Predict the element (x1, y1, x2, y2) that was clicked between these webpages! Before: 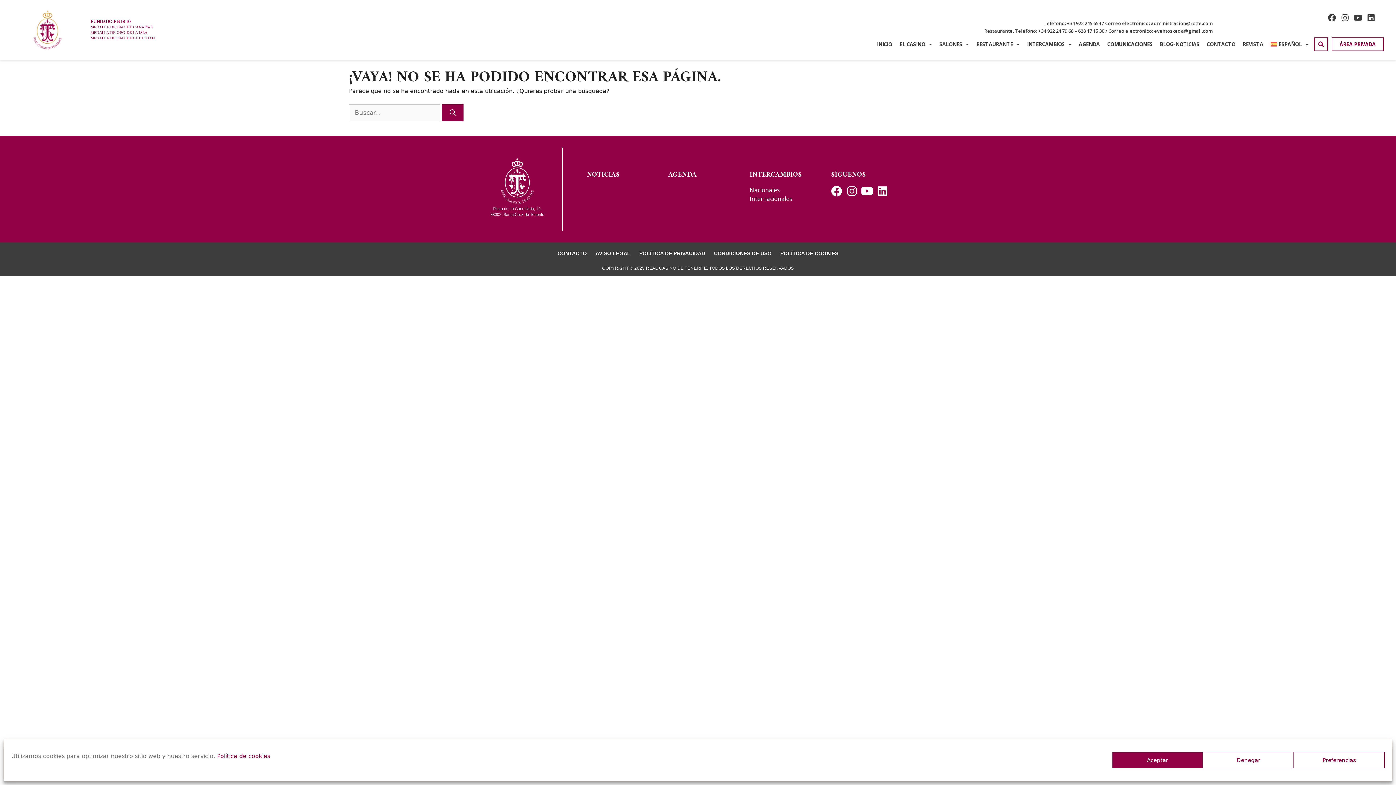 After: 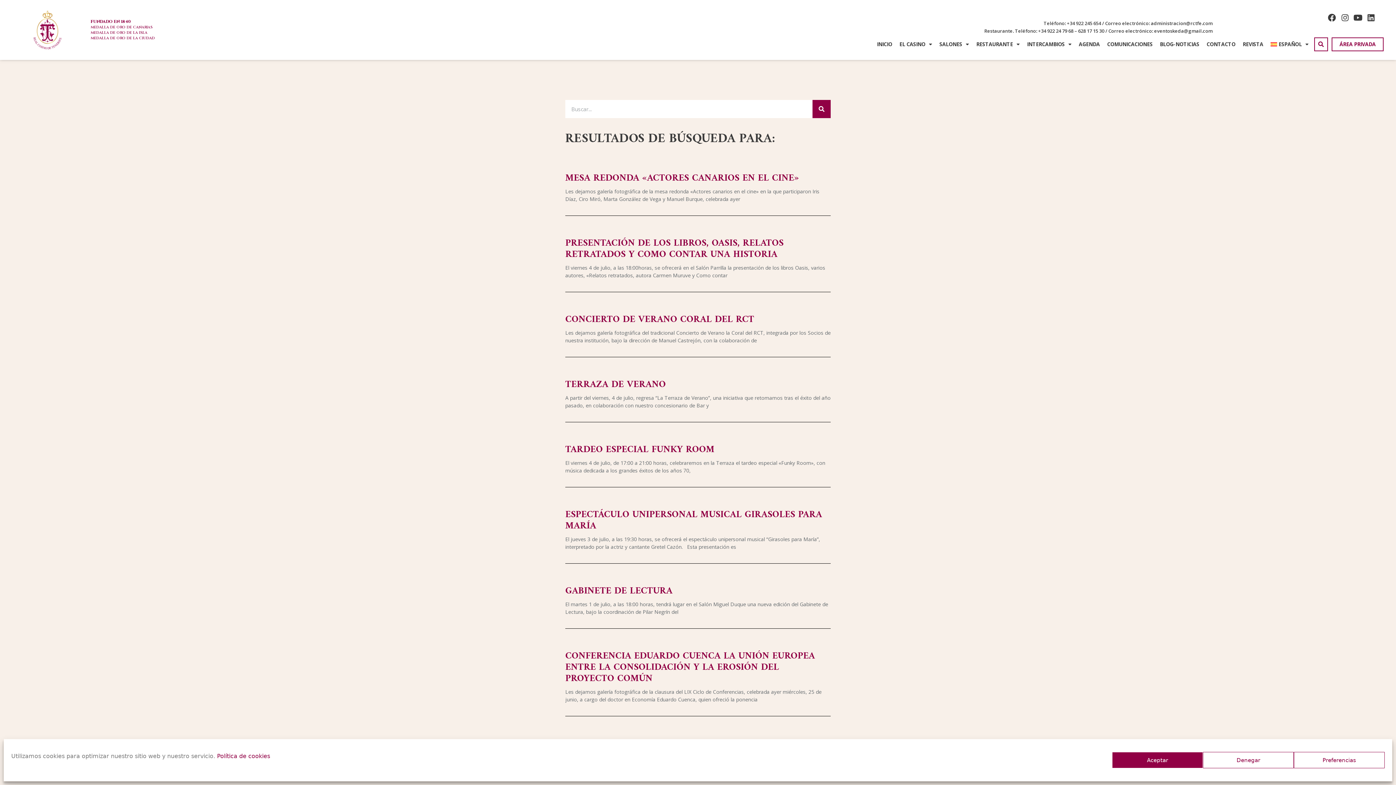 Action: label: Buscar bbox: (442, 104, 463, 121)